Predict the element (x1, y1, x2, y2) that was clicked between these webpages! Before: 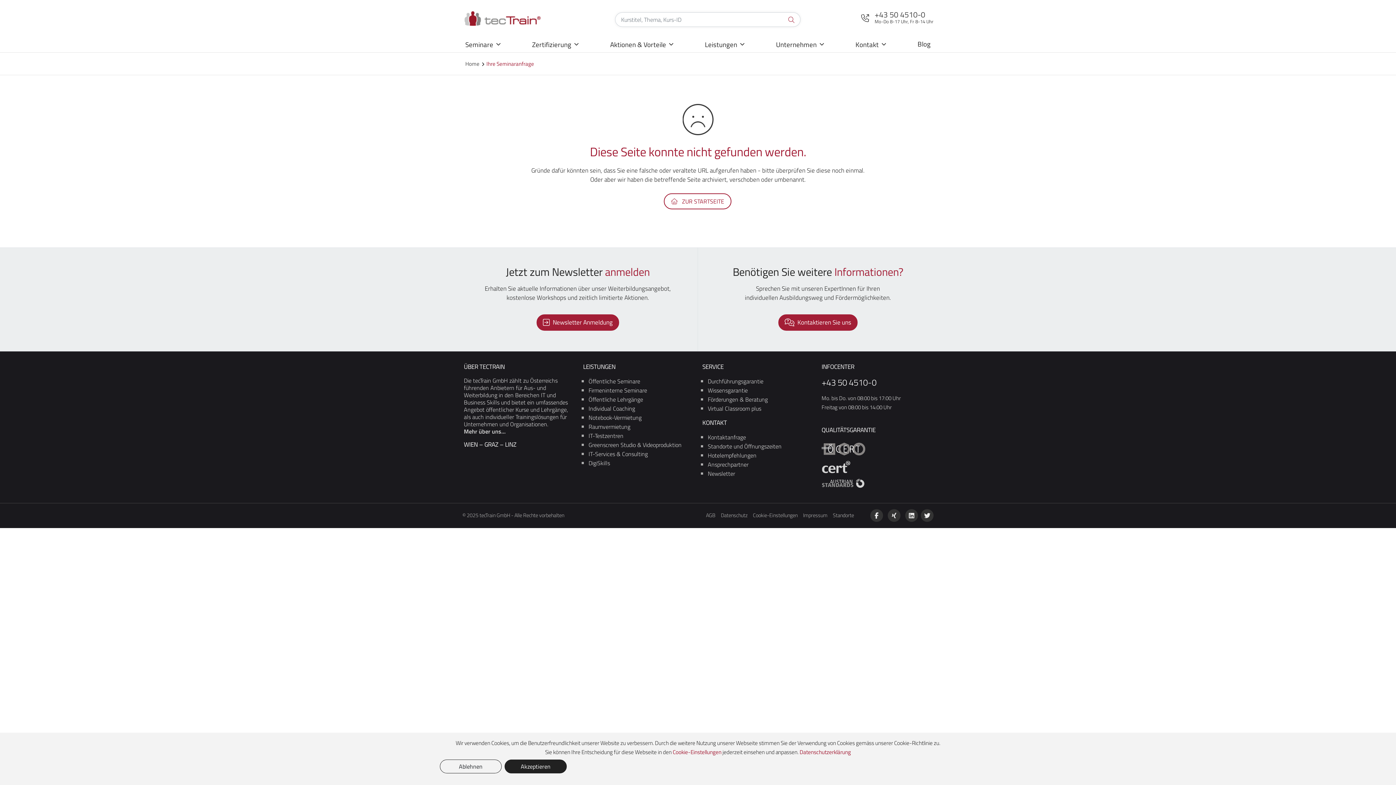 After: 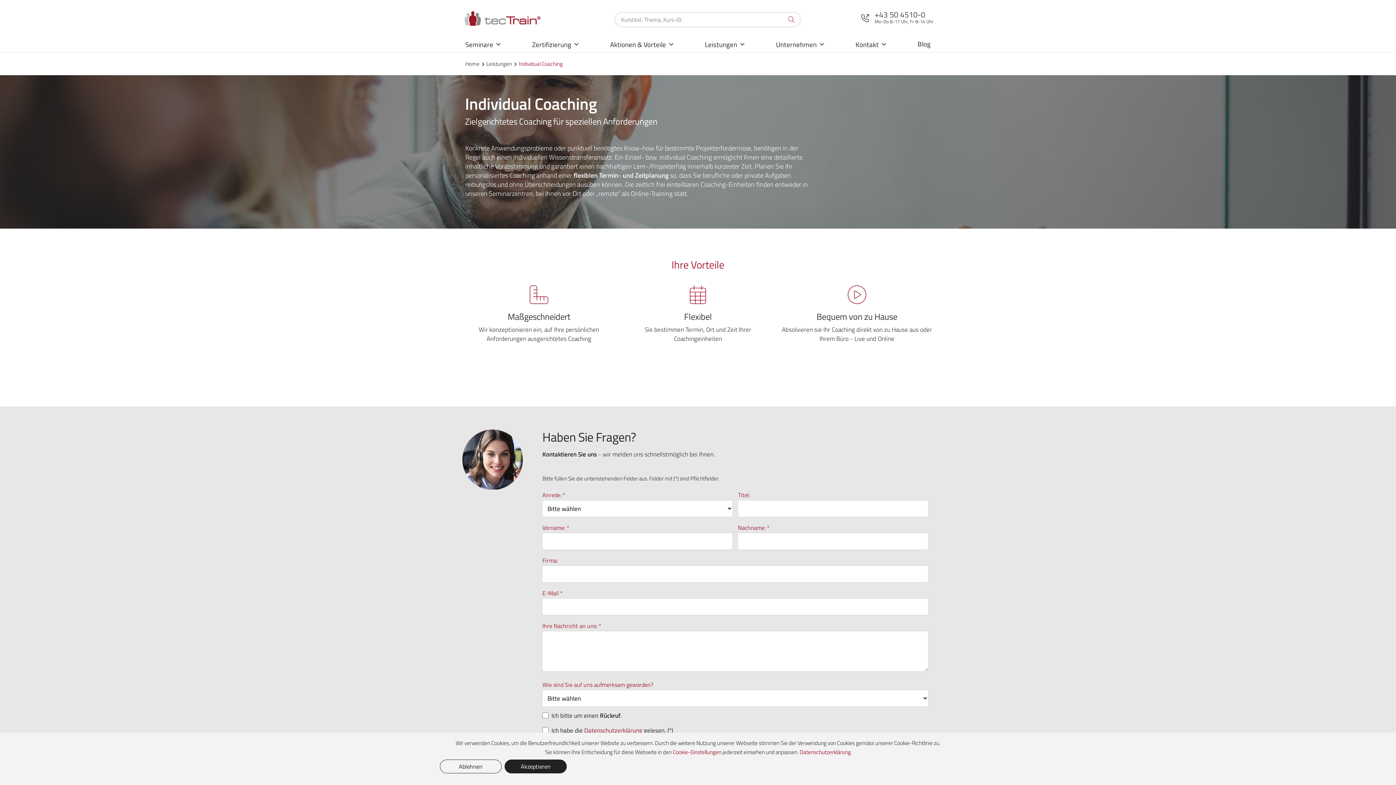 Action: label: Individual Coaching bbox: (588, 404, 635, 413)